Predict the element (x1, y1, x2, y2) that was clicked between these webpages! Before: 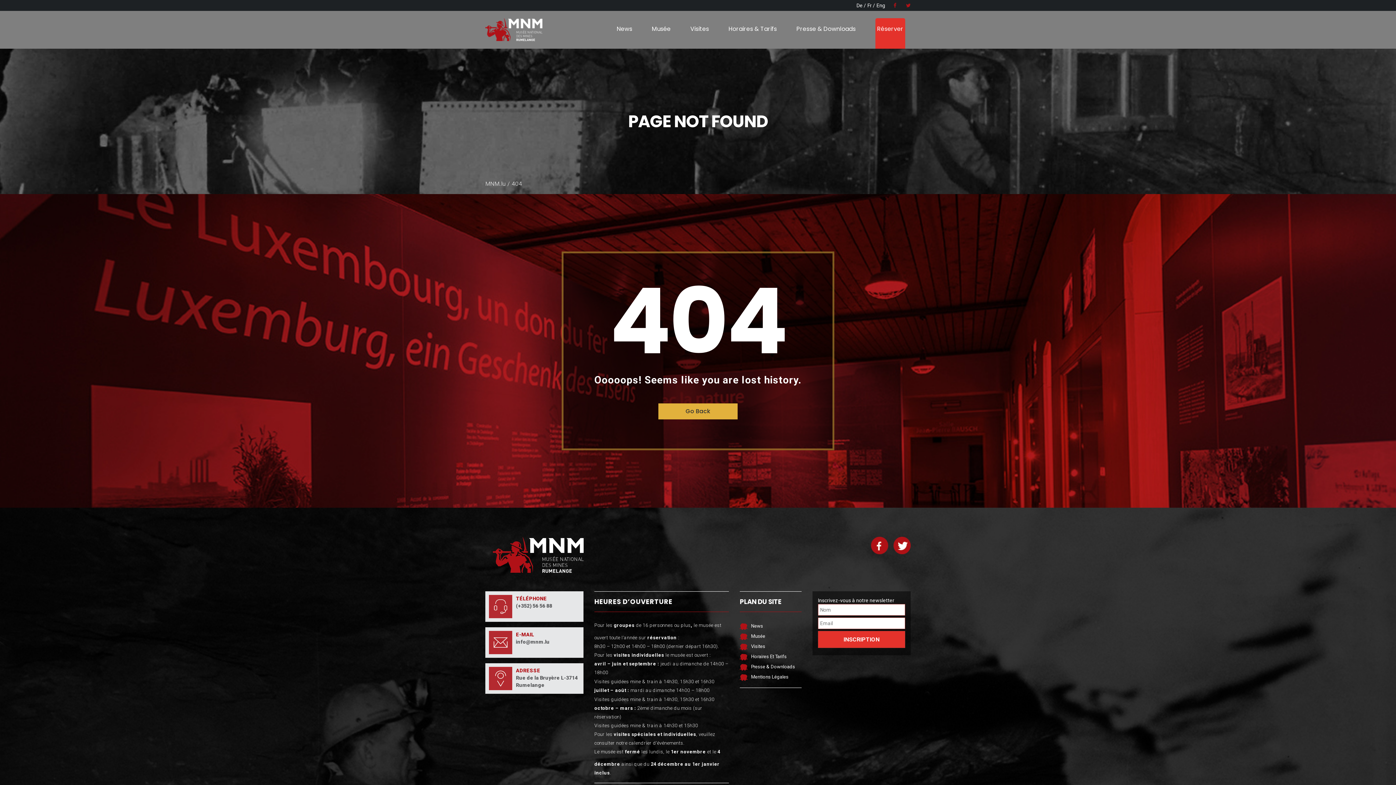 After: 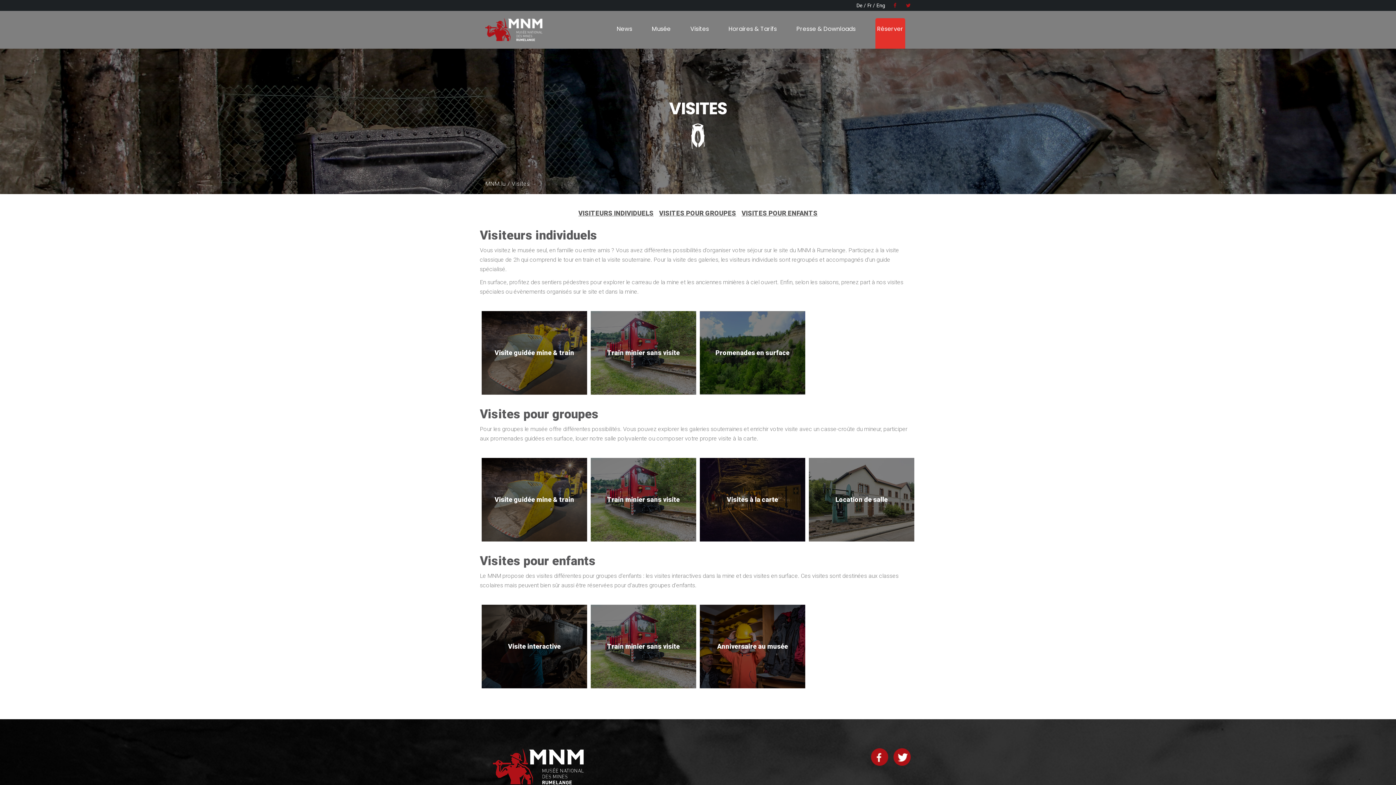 Action: label: Visites bbox: (690, 18, 709, 48)